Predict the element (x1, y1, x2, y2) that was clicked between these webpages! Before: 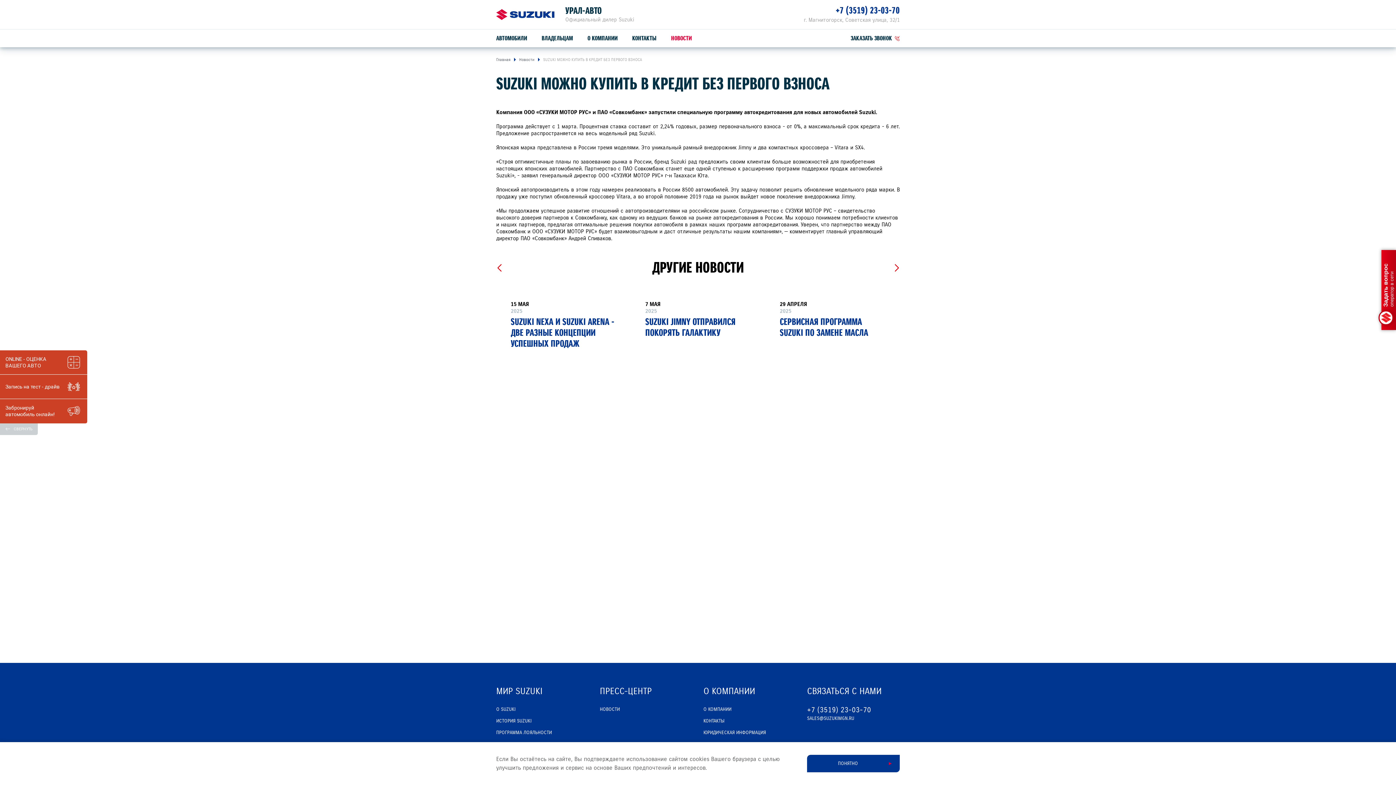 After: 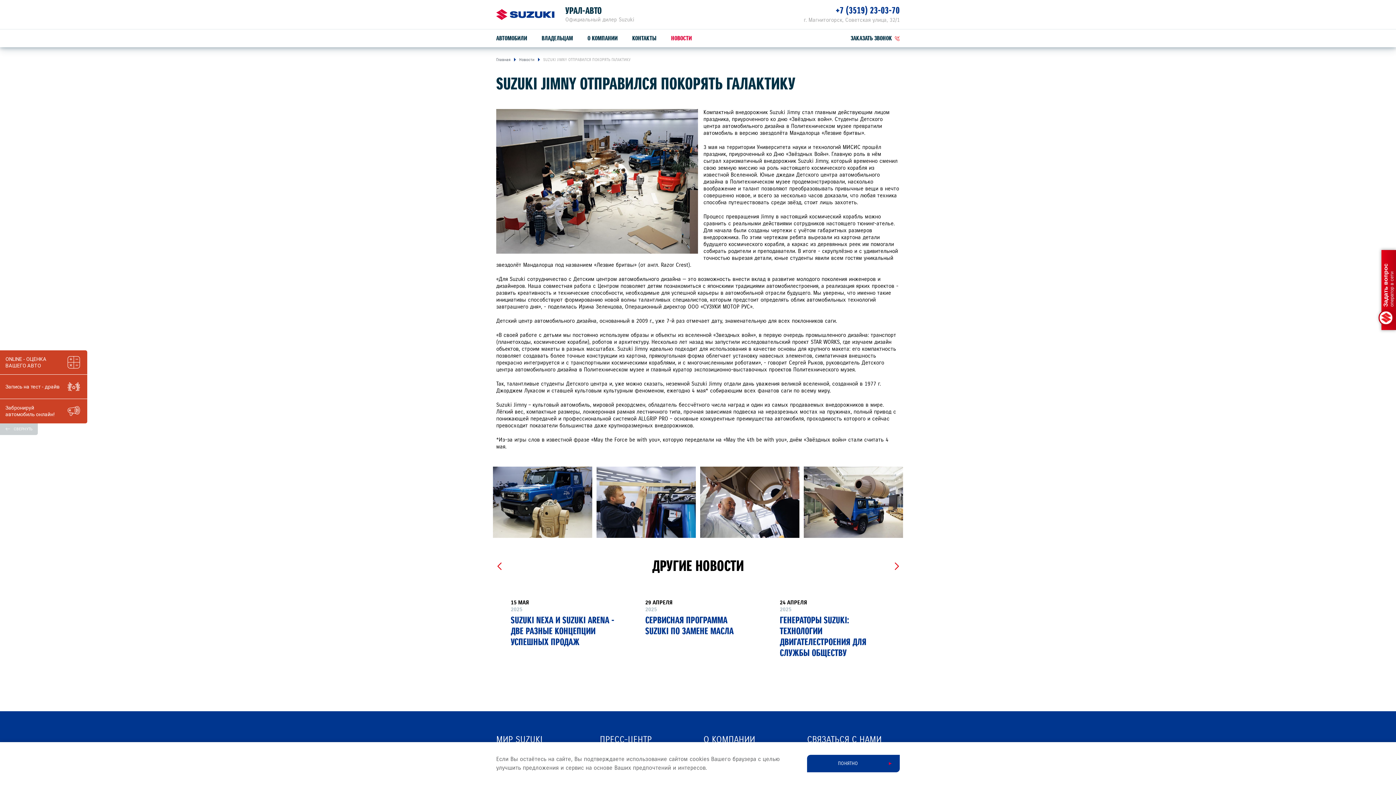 Action: label: 7 МАЯ
2025
SUZUKI JIMNY ОТПРАВИЛСЯ ПОКОРЯТЬ ГАЛАКТИКУ bbox: (630, 290, 765, 386)